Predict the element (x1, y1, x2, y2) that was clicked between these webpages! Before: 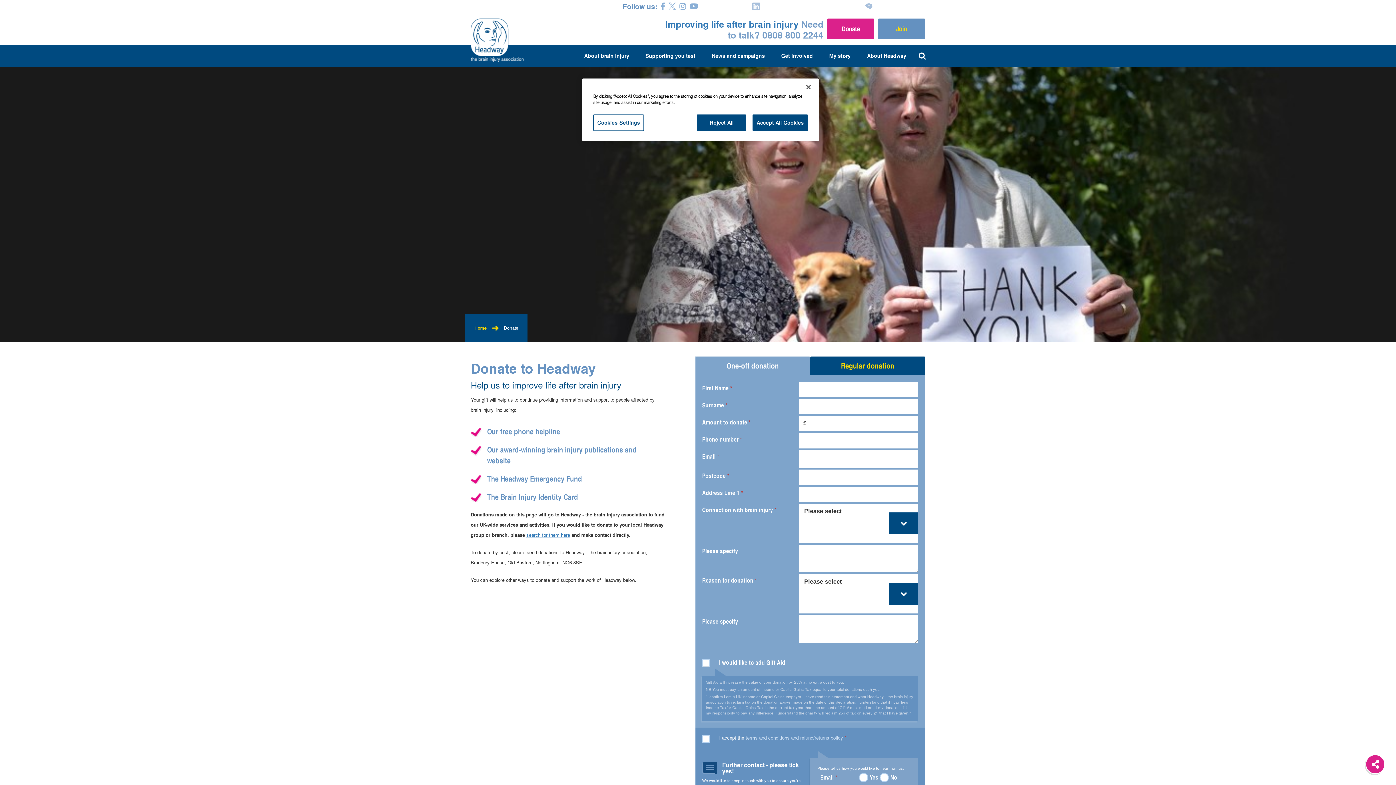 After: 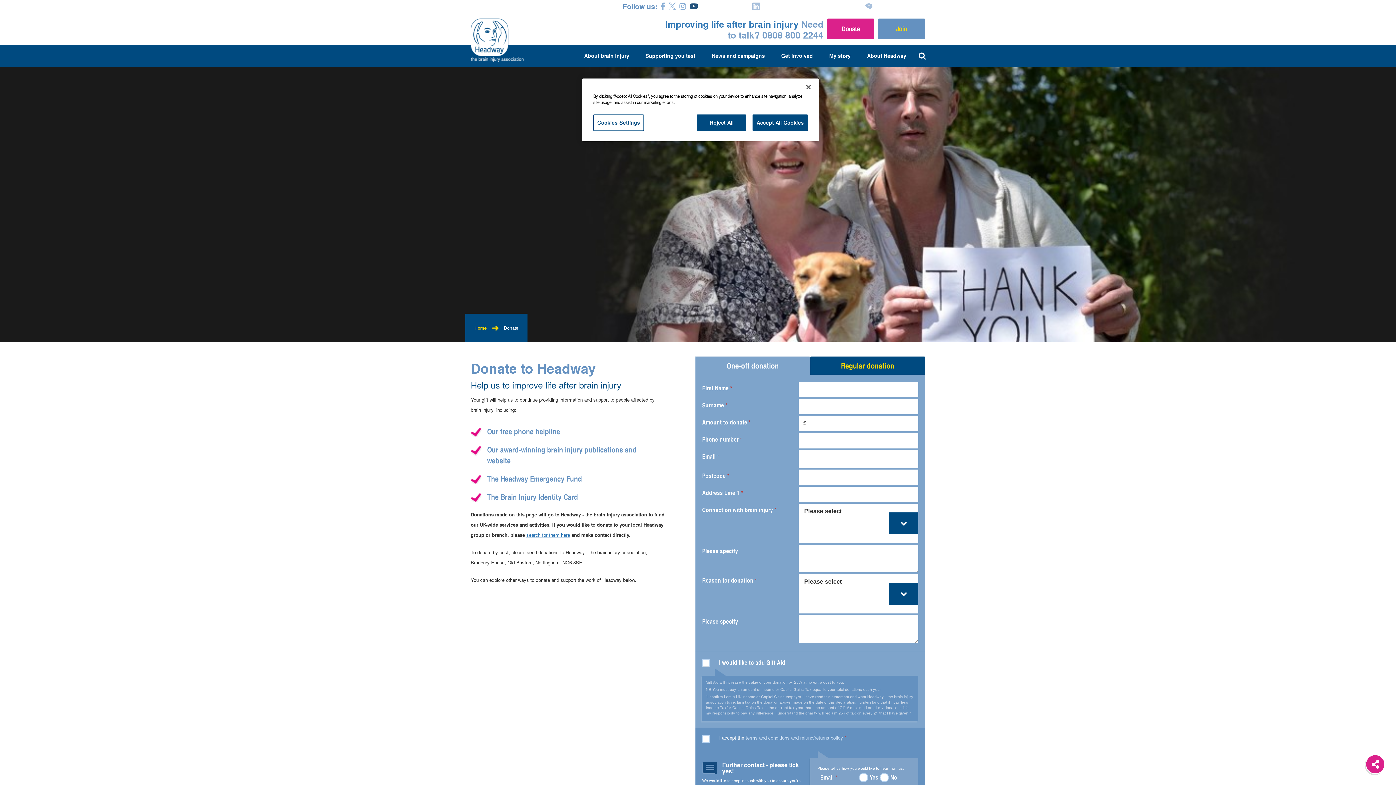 Action: bbox: (689, 2, 698, 10)